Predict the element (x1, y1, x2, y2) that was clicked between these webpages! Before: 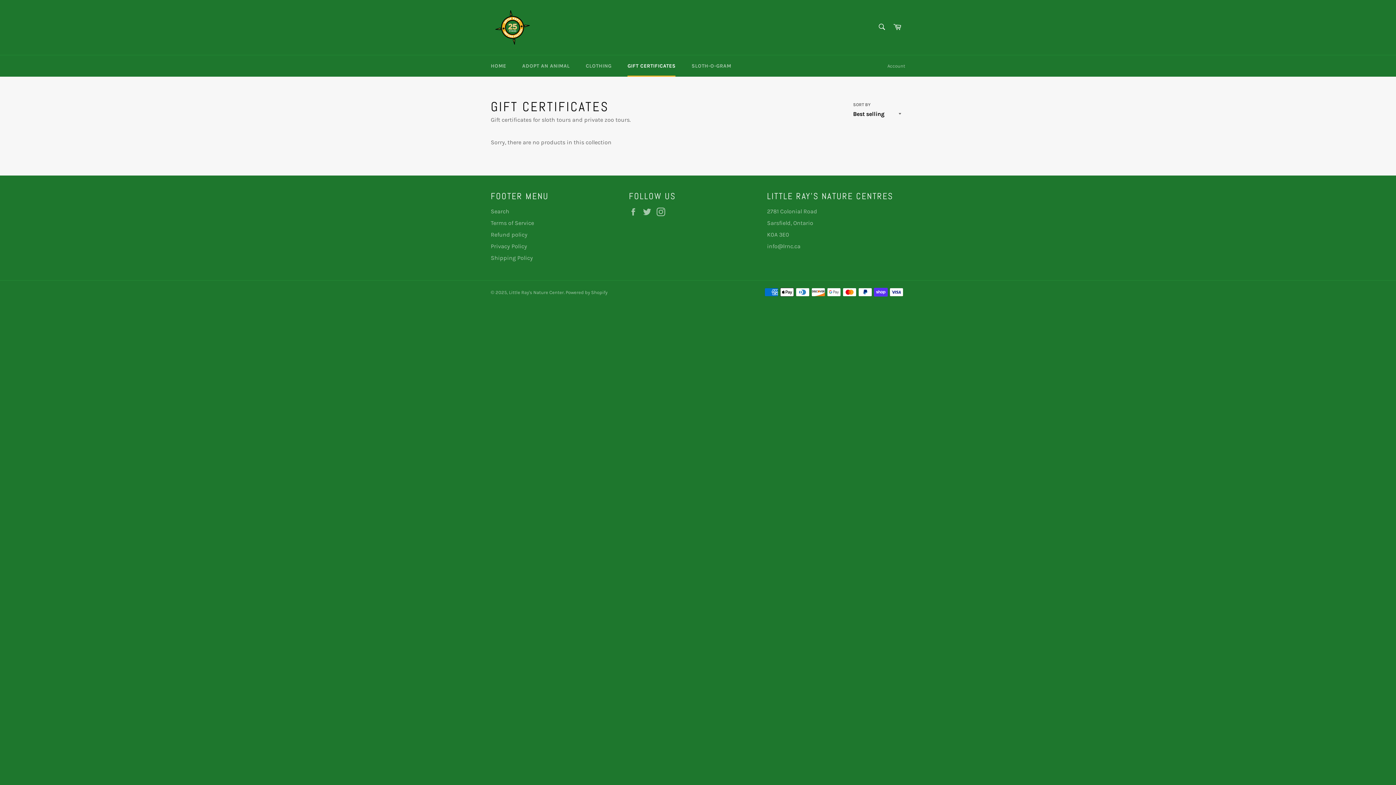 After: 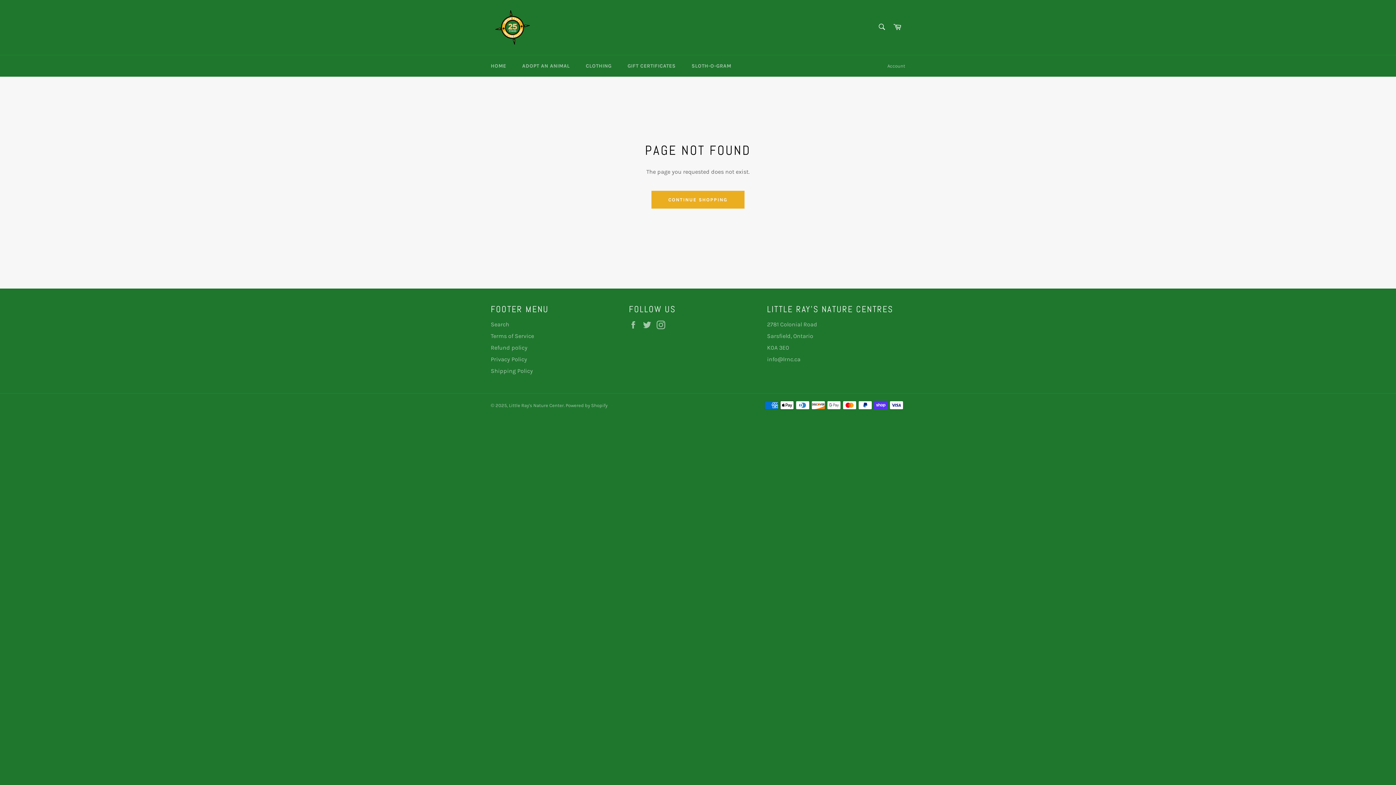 Action: bbox: (656, 207, 669, 216) label: Instagram